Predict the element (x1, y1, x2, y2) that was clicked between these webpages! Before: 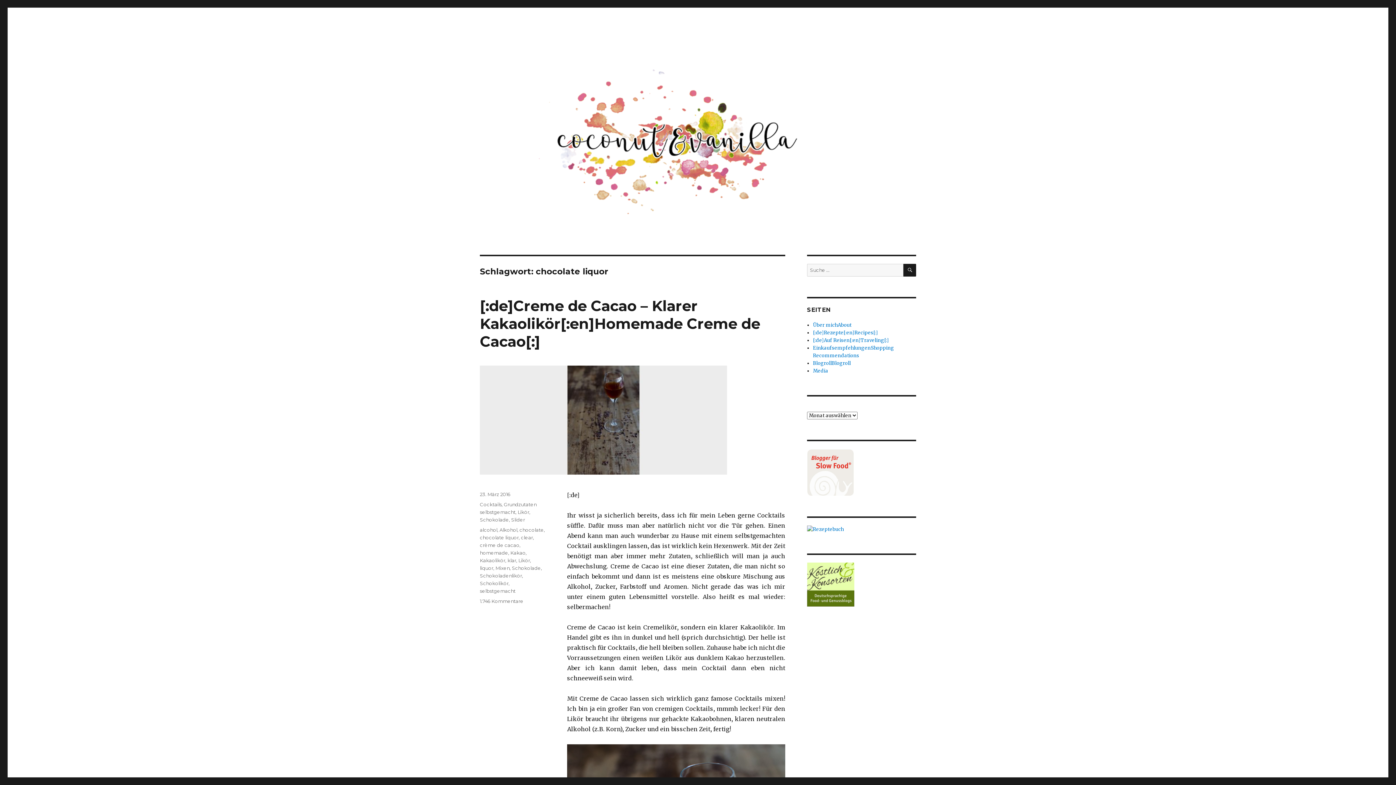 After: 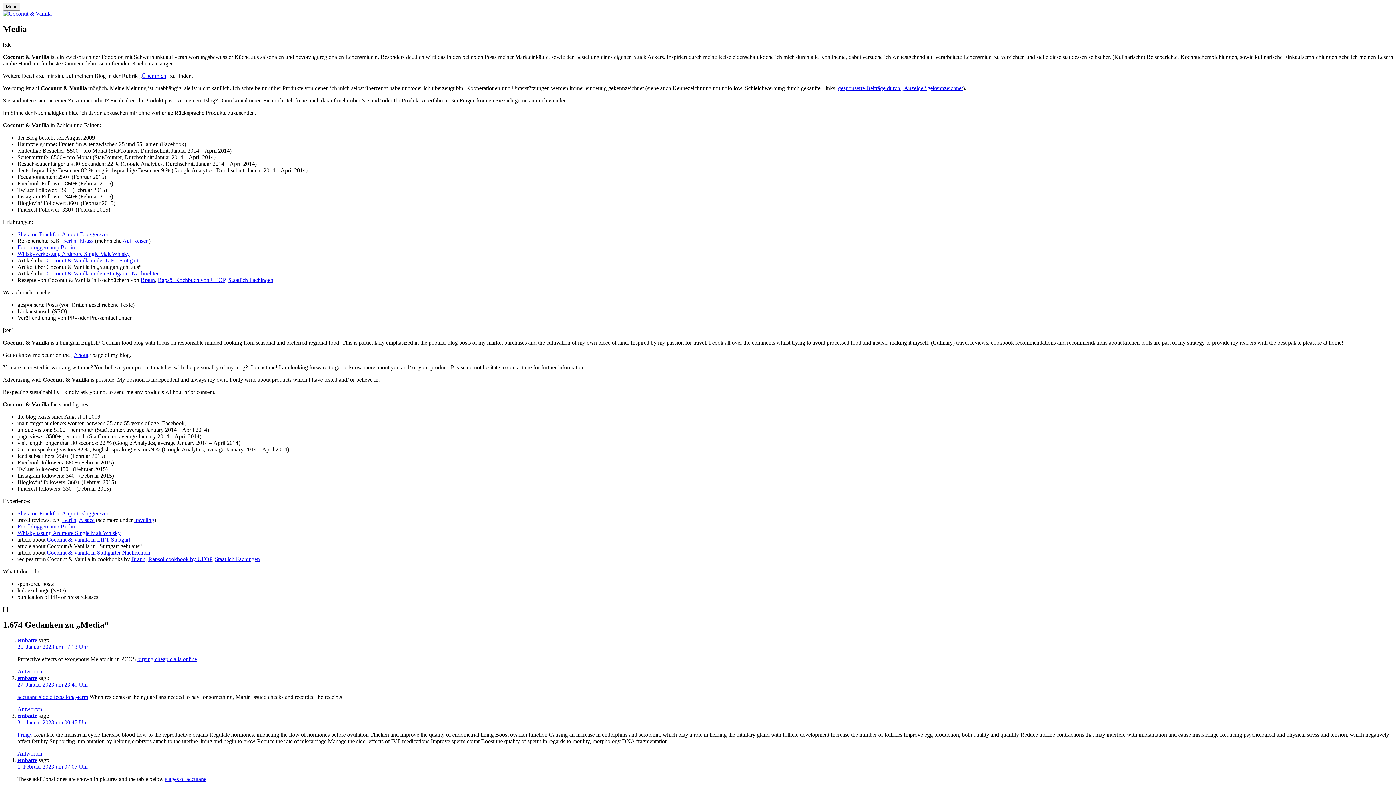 Action: label: Media bbox: (813, 368, 828, 374)